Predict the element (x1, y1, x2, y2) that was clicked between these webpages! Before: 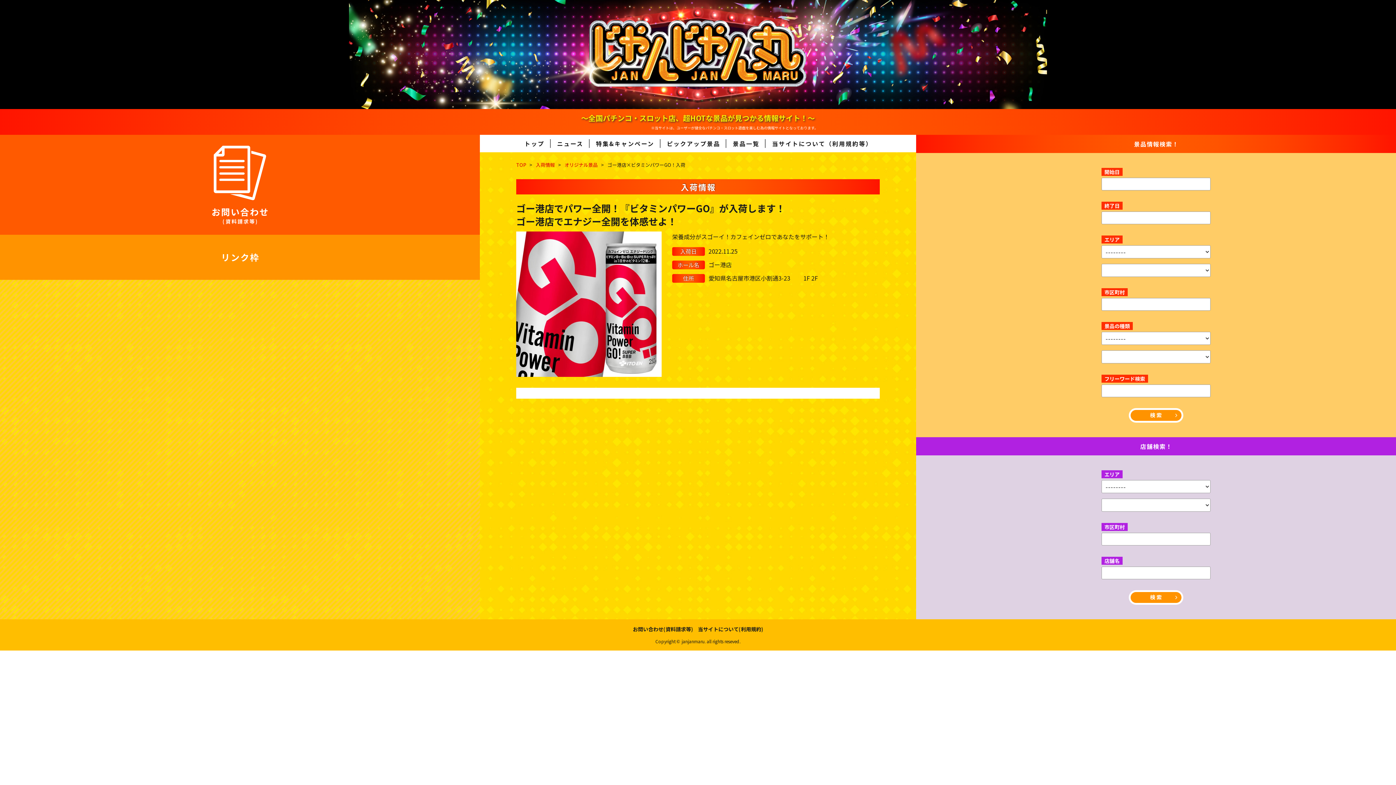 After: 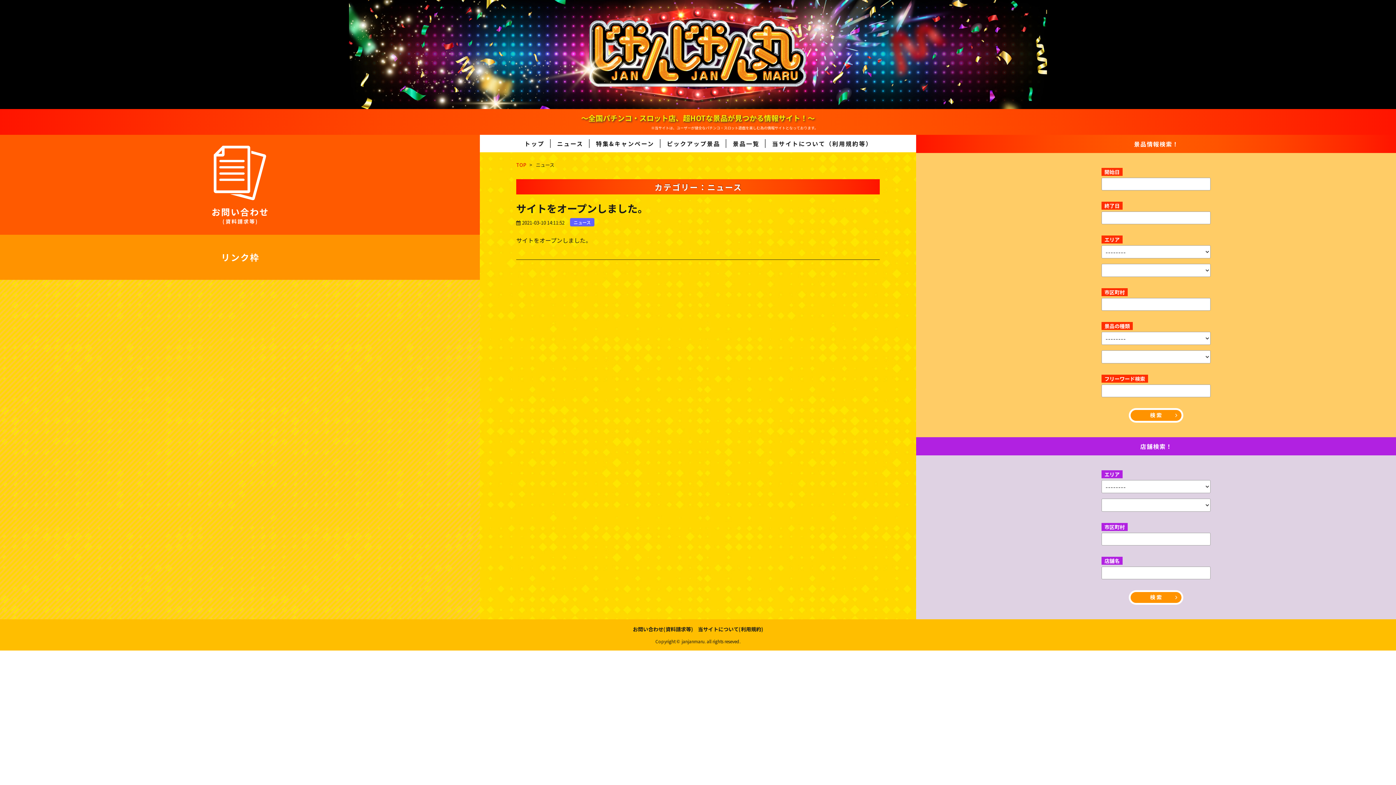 Action: label: ニュース bbox: (551, 139, 589, 148)